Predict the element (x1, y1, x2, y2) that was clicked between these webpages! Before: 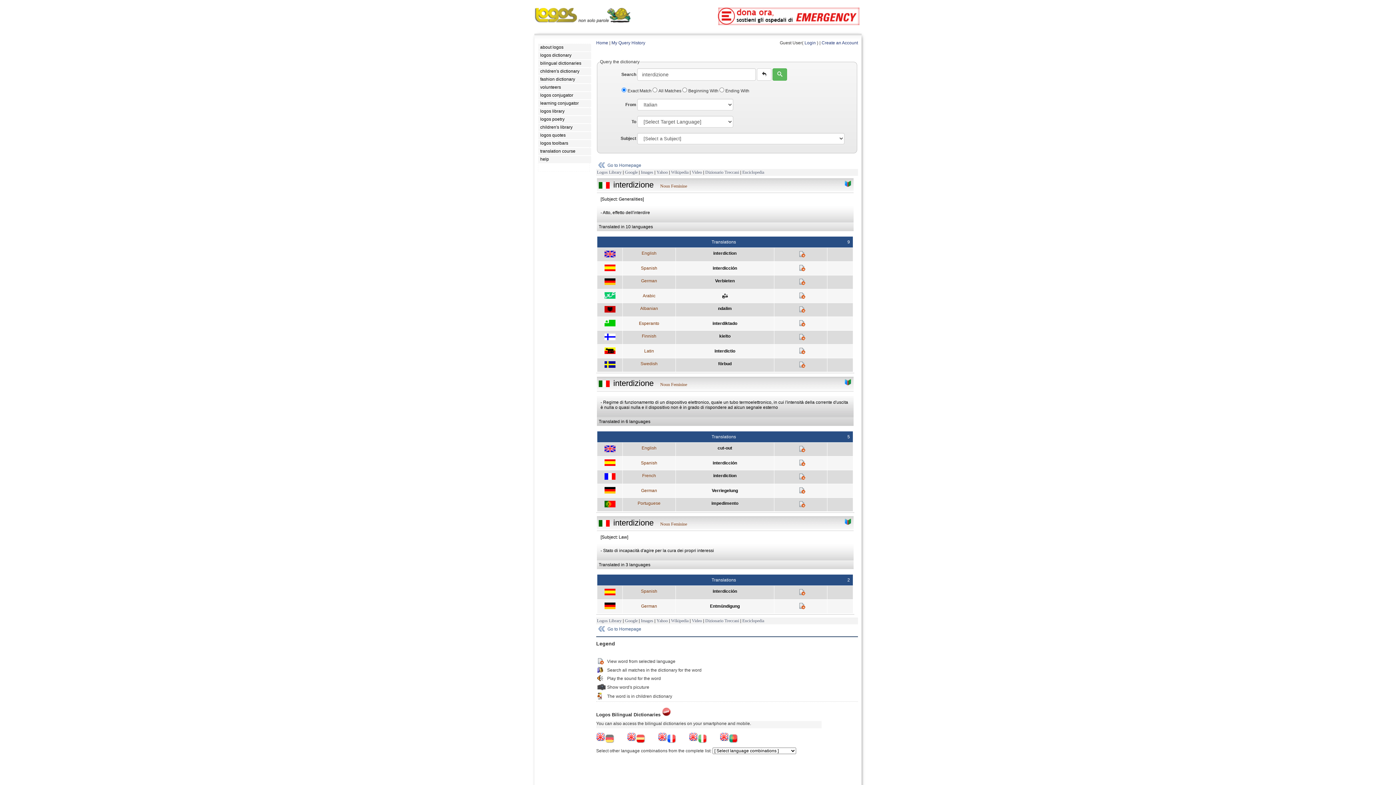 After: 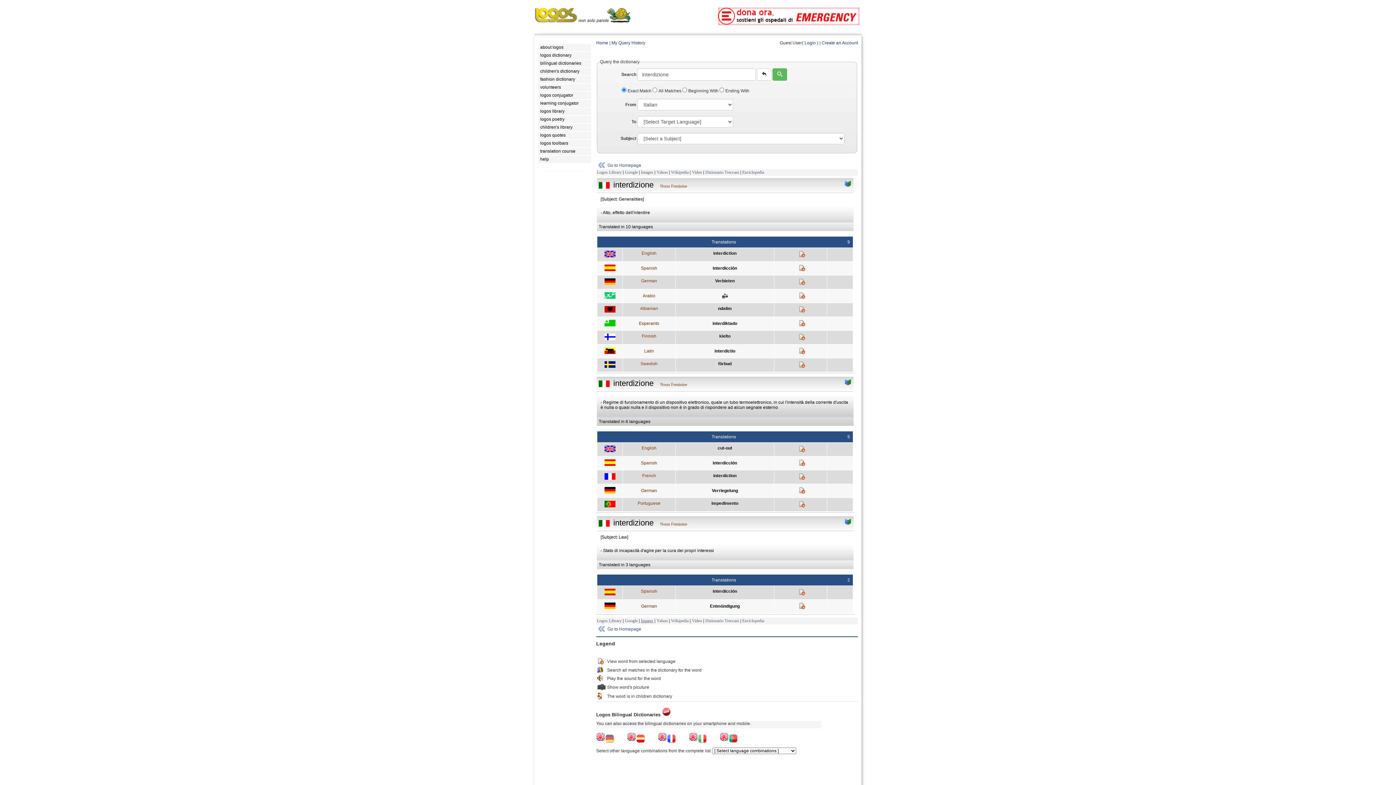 Action: label: Images bbox: (641, 618, 653, 623)